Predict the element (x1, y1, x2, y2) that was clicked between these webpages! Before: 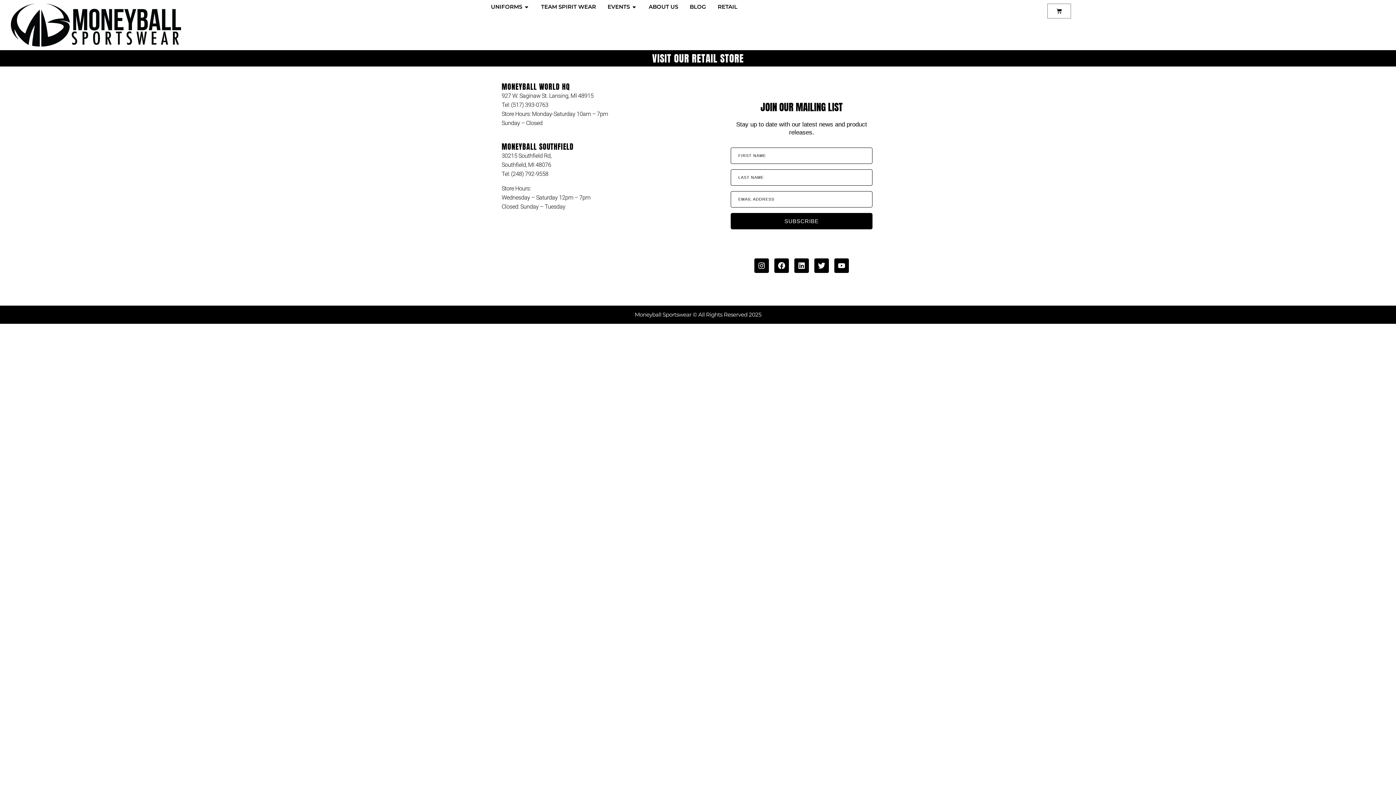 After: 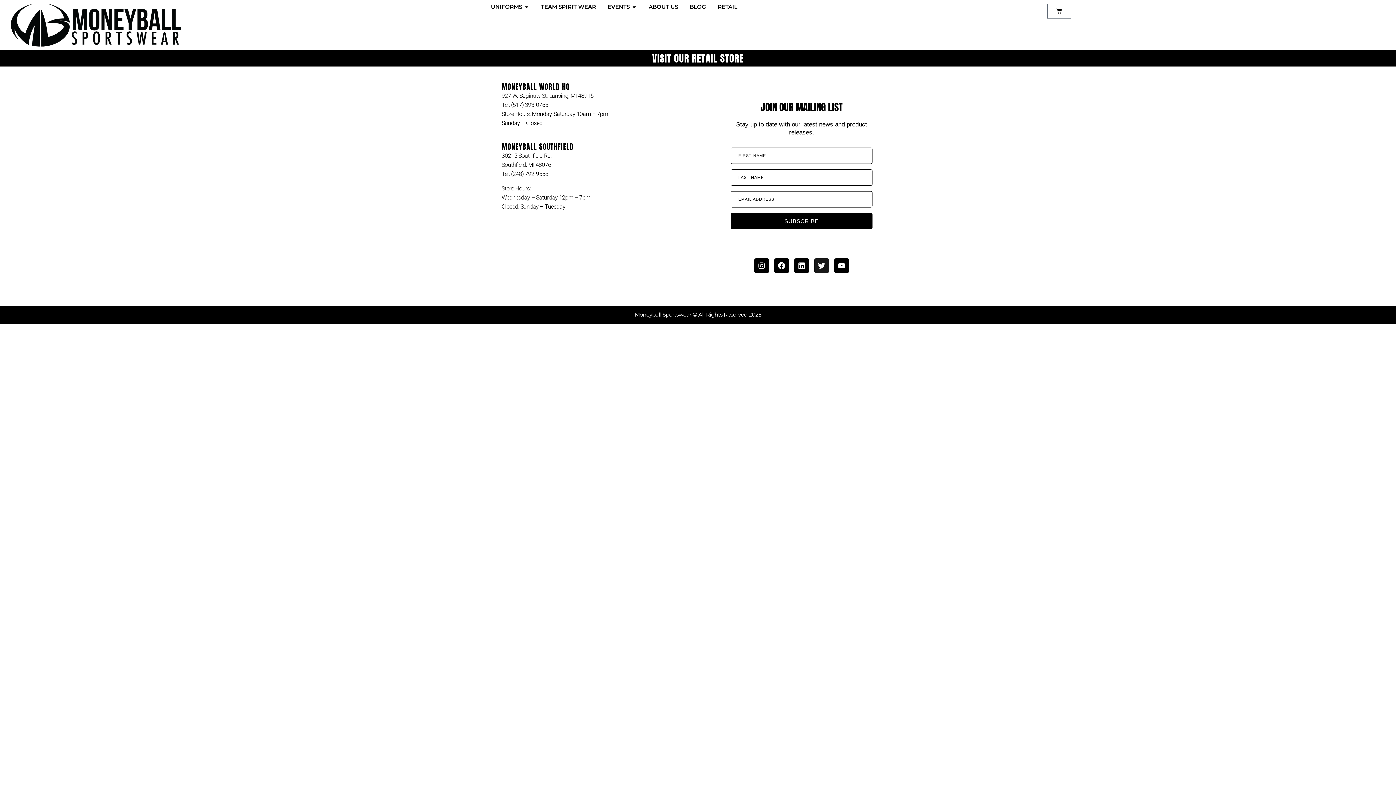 Action: label: Twitter bbox: (814, 258, 829, 273)